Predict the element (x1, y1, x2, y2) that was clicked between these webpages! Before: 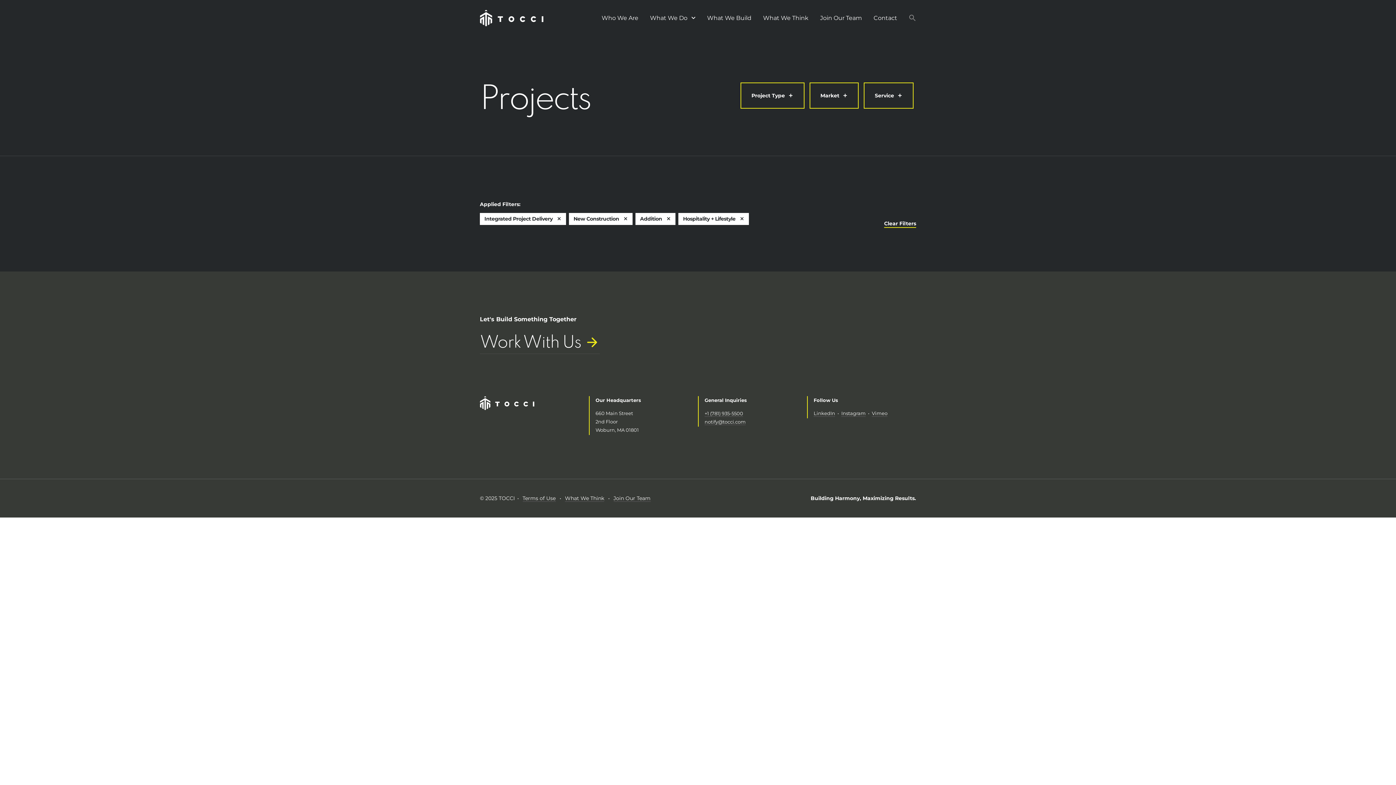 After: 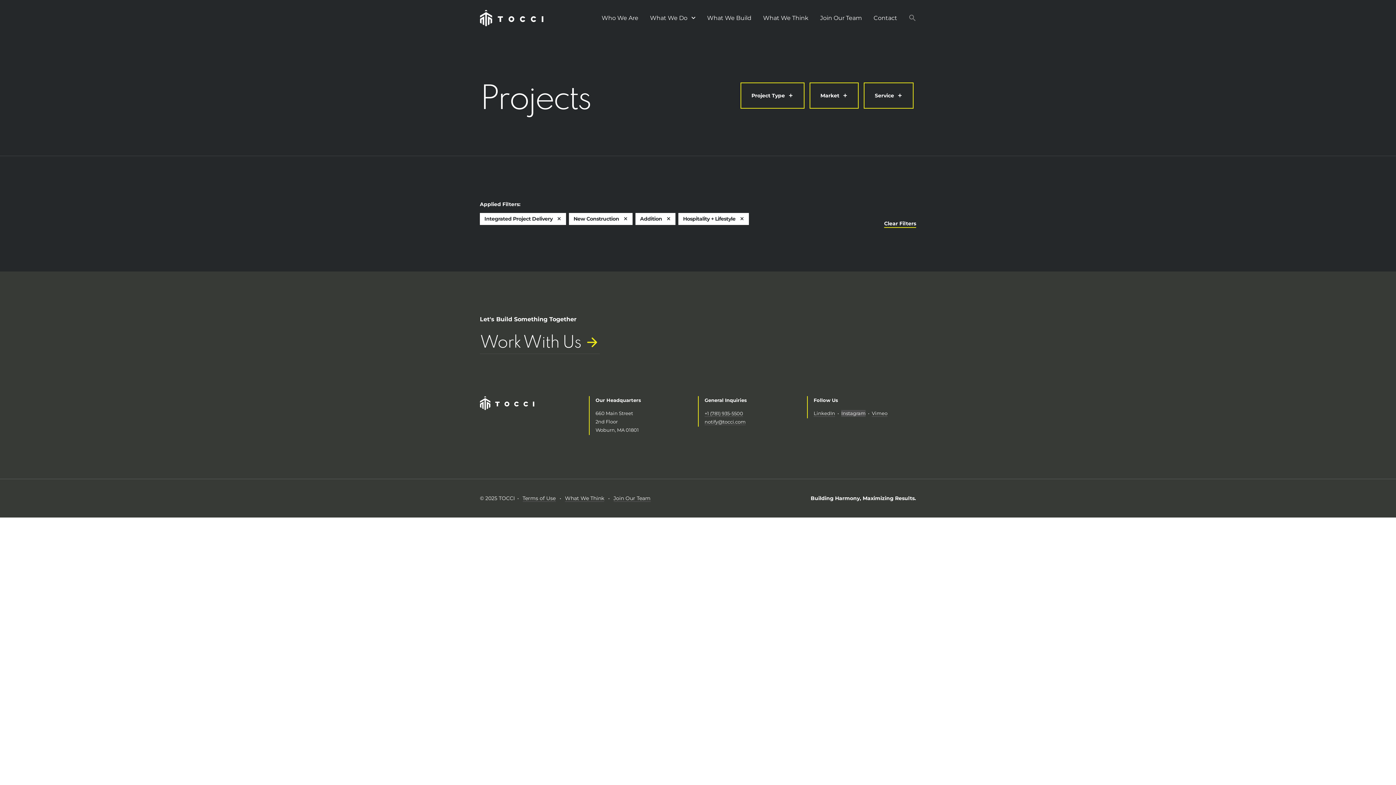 Action: bbox: (841, 410, 865, 417) label: Instagram